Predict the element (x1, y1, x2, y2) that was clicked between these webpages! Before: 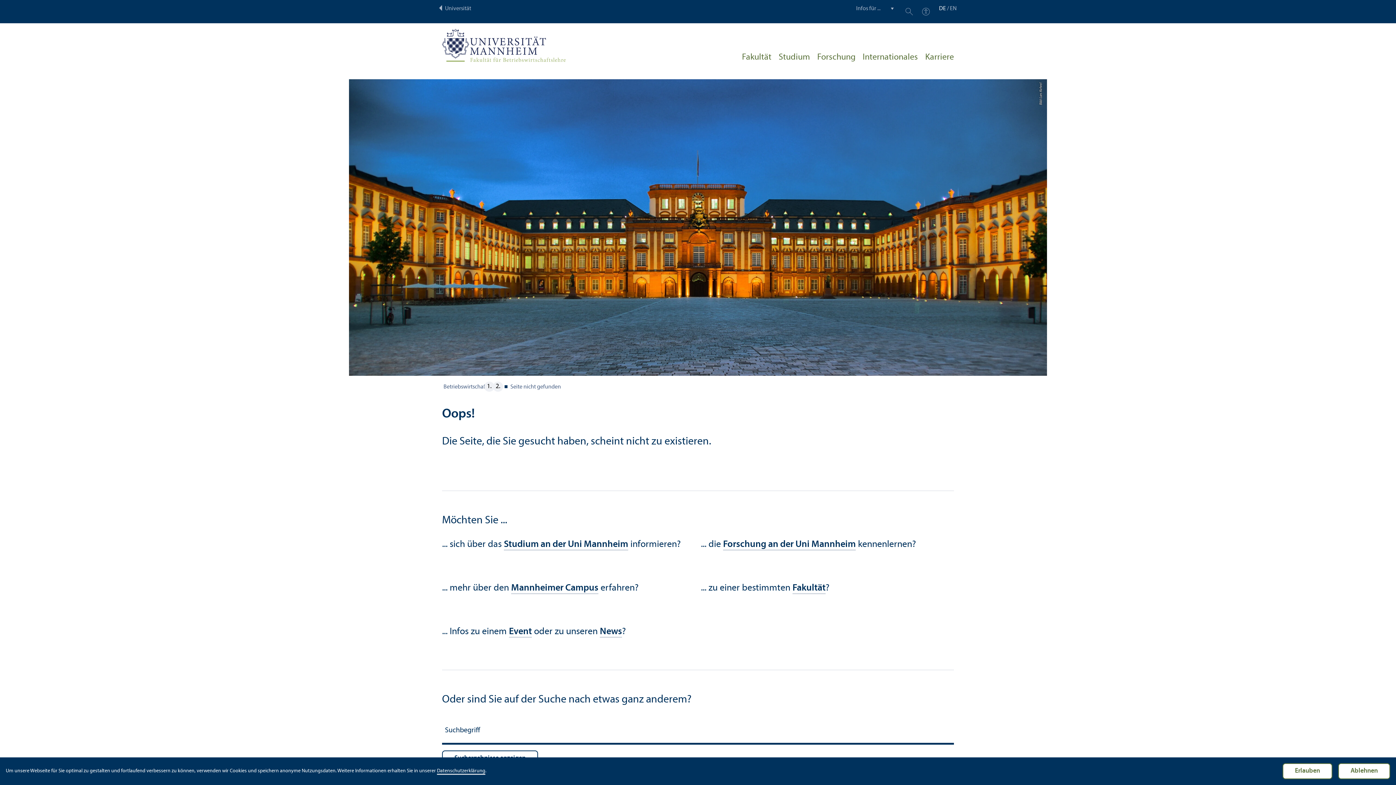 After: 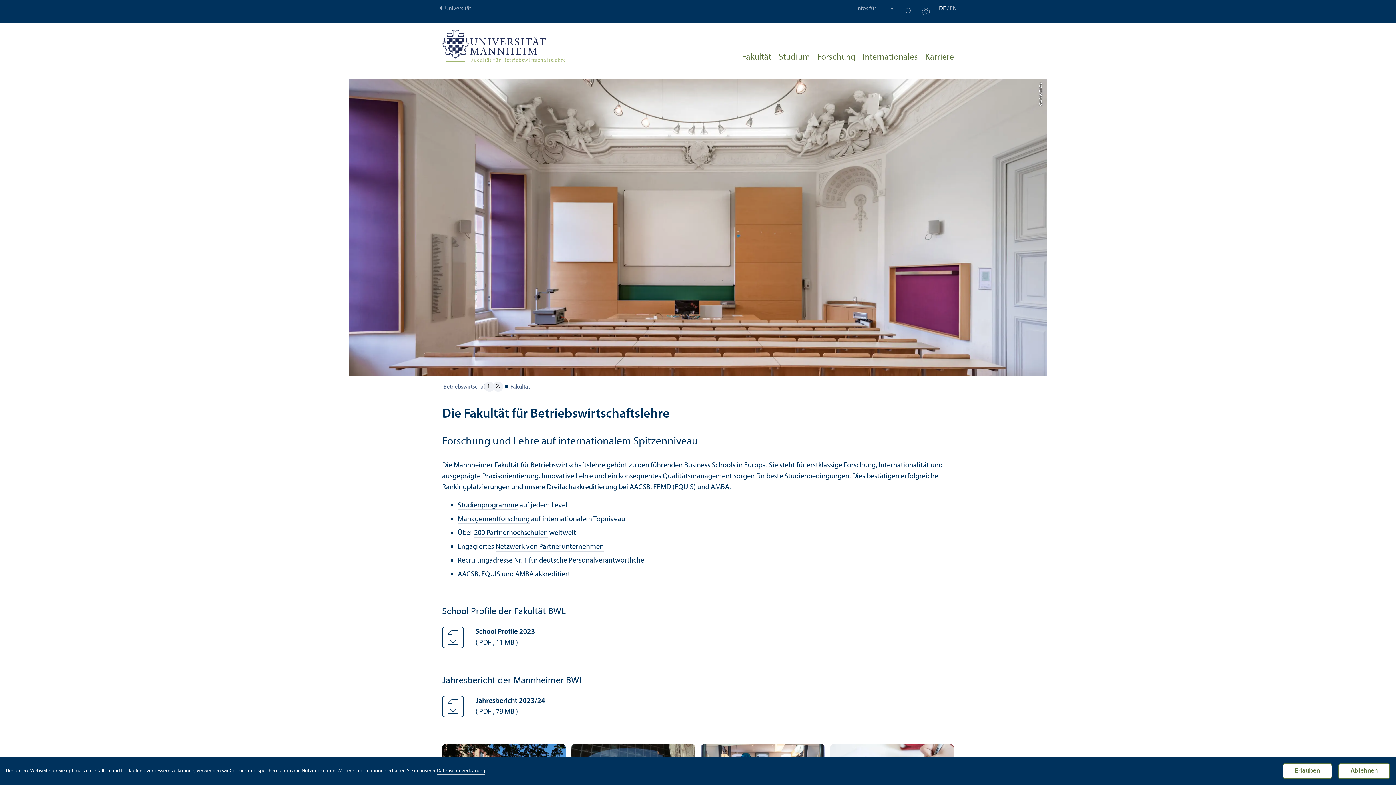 Action: bbox: (742, 50, 771, 67) label: Fakultät